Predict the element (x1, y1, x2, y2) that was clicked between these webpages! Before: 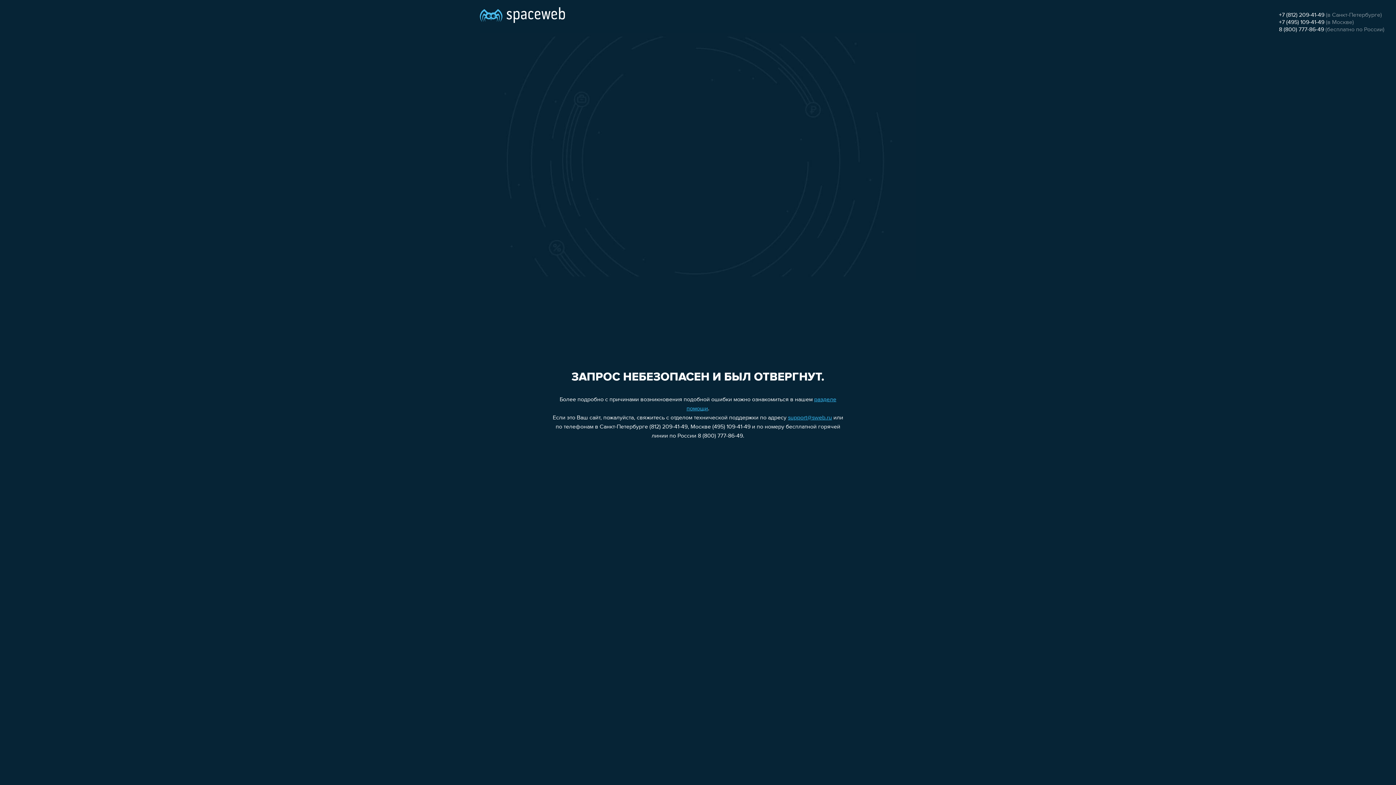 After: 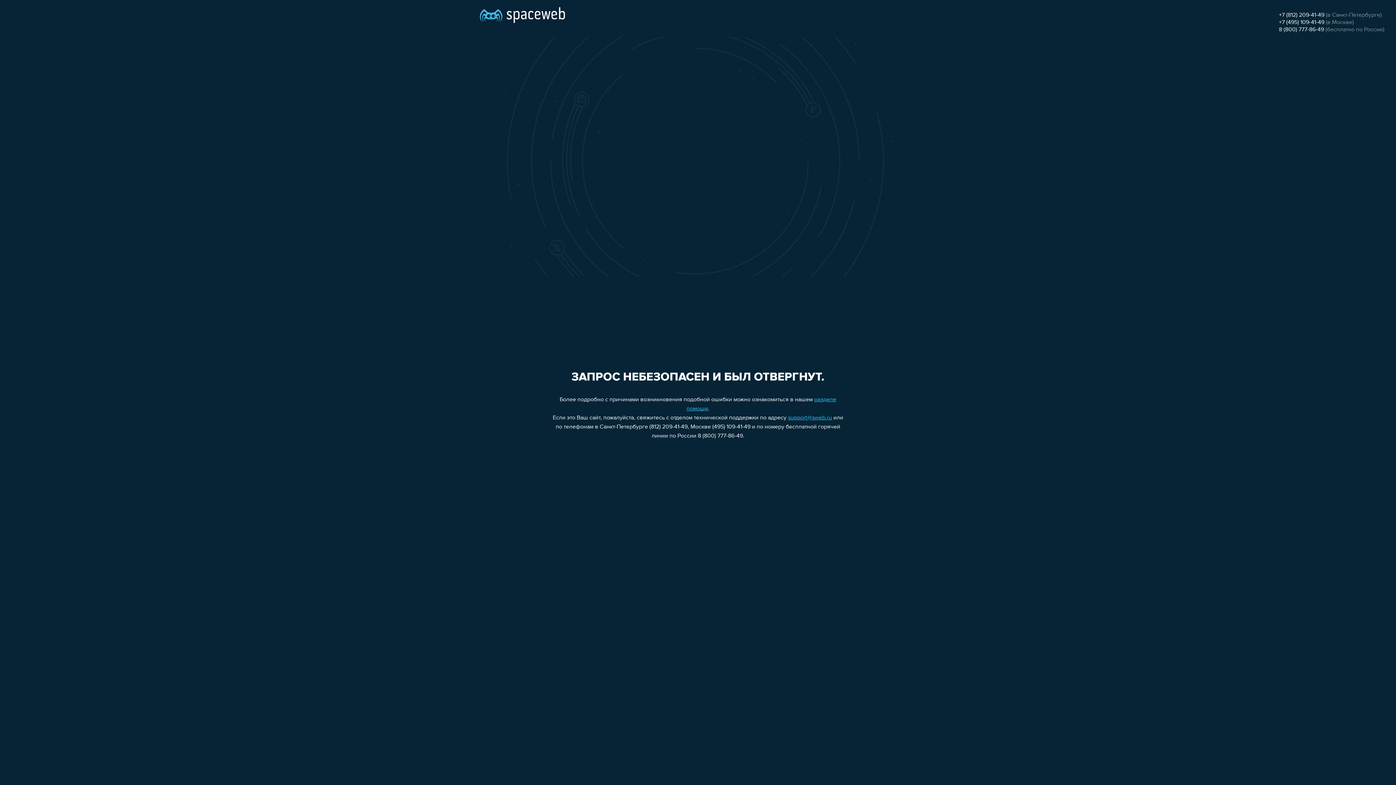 Action: label: +7 (495) 109-41-49 bbox: (1279, 19, 1324, 25)